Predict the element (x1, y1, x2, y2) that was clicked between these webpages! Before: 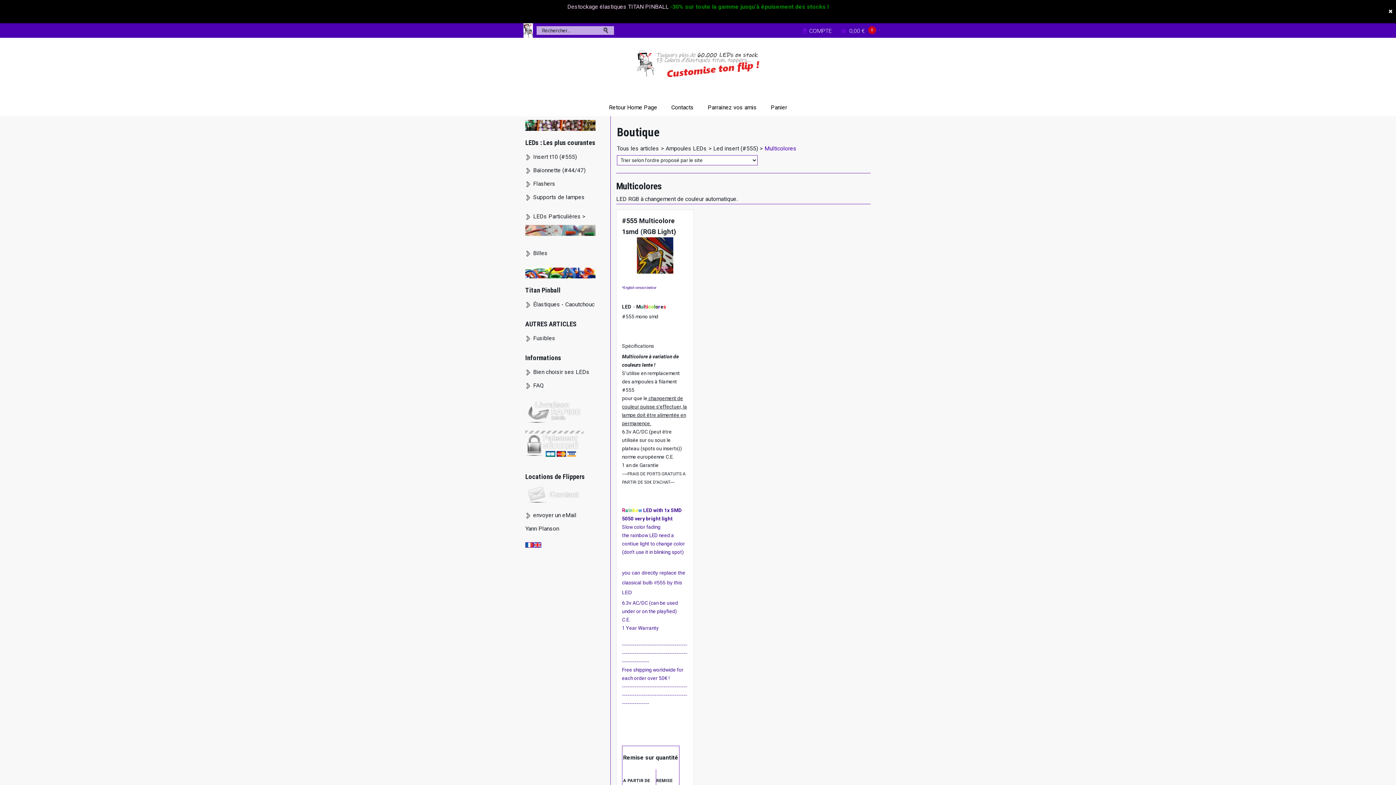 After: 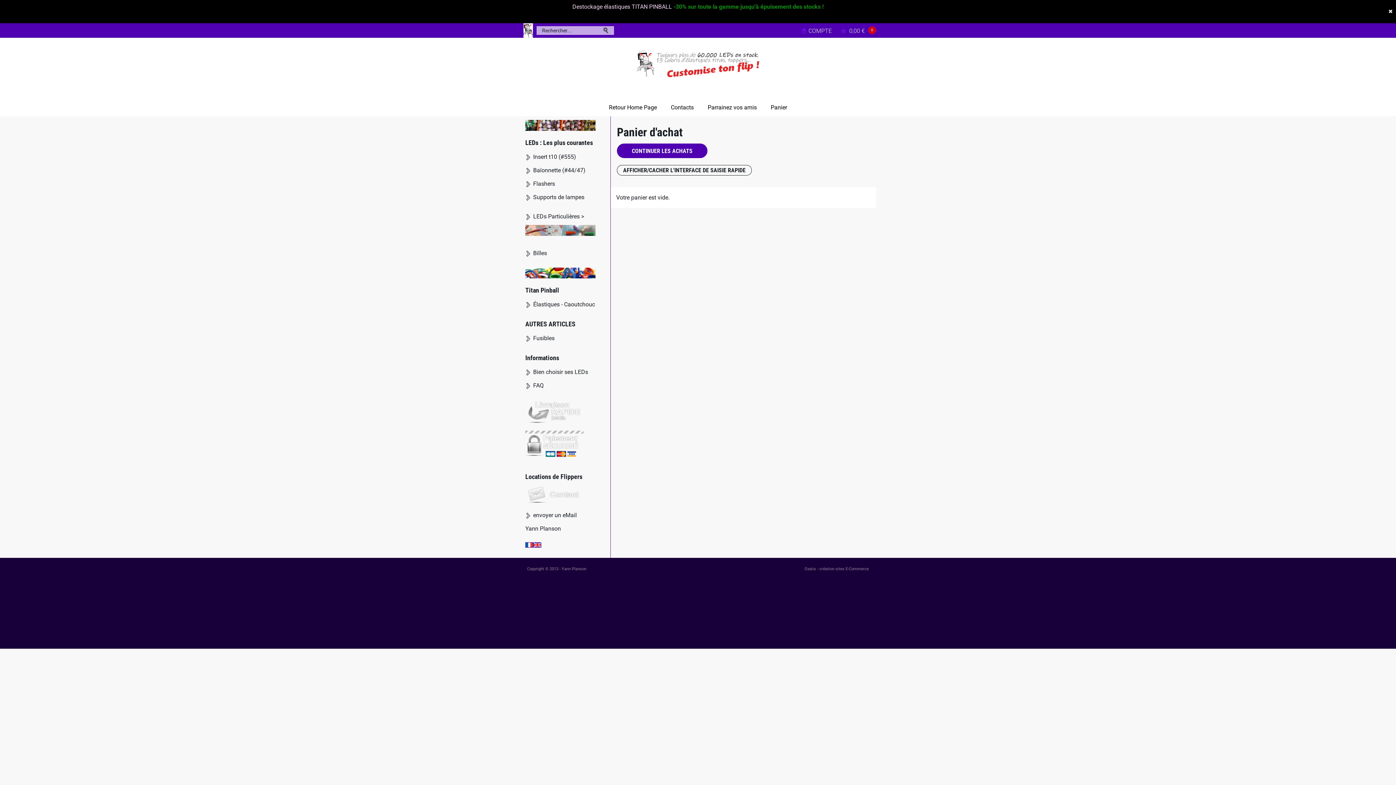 Action: bbox: (849, 26, 876, 33) label: 0,00 € 0